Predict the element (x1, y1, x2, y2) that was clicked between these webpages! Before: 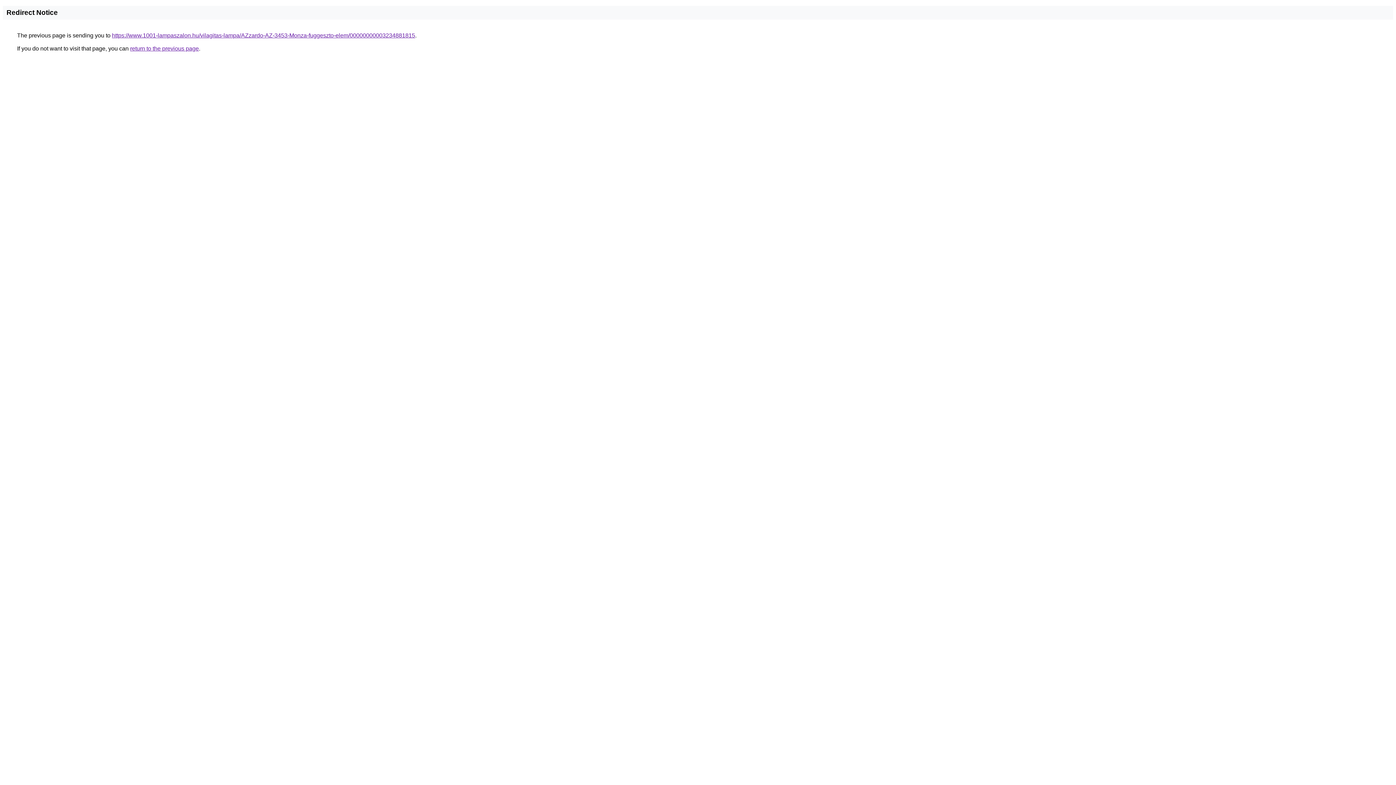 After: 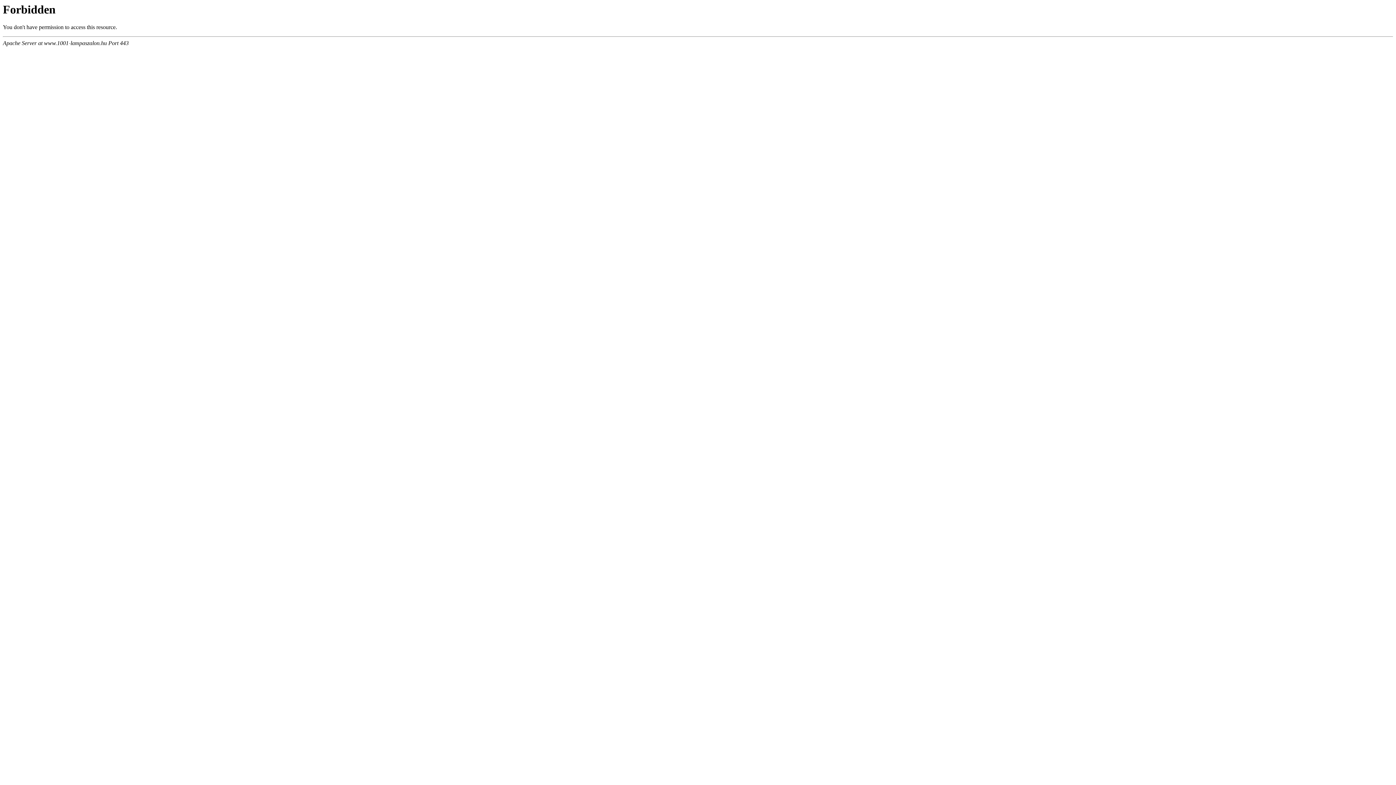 Action: bbox: (112, 32, 415, 38) label: https://www.1001-lampaszalon.hu/vilagitas-lampa/AZzardo-AZ-3453-Monza-fuggeszto-elem/00000000003234881815